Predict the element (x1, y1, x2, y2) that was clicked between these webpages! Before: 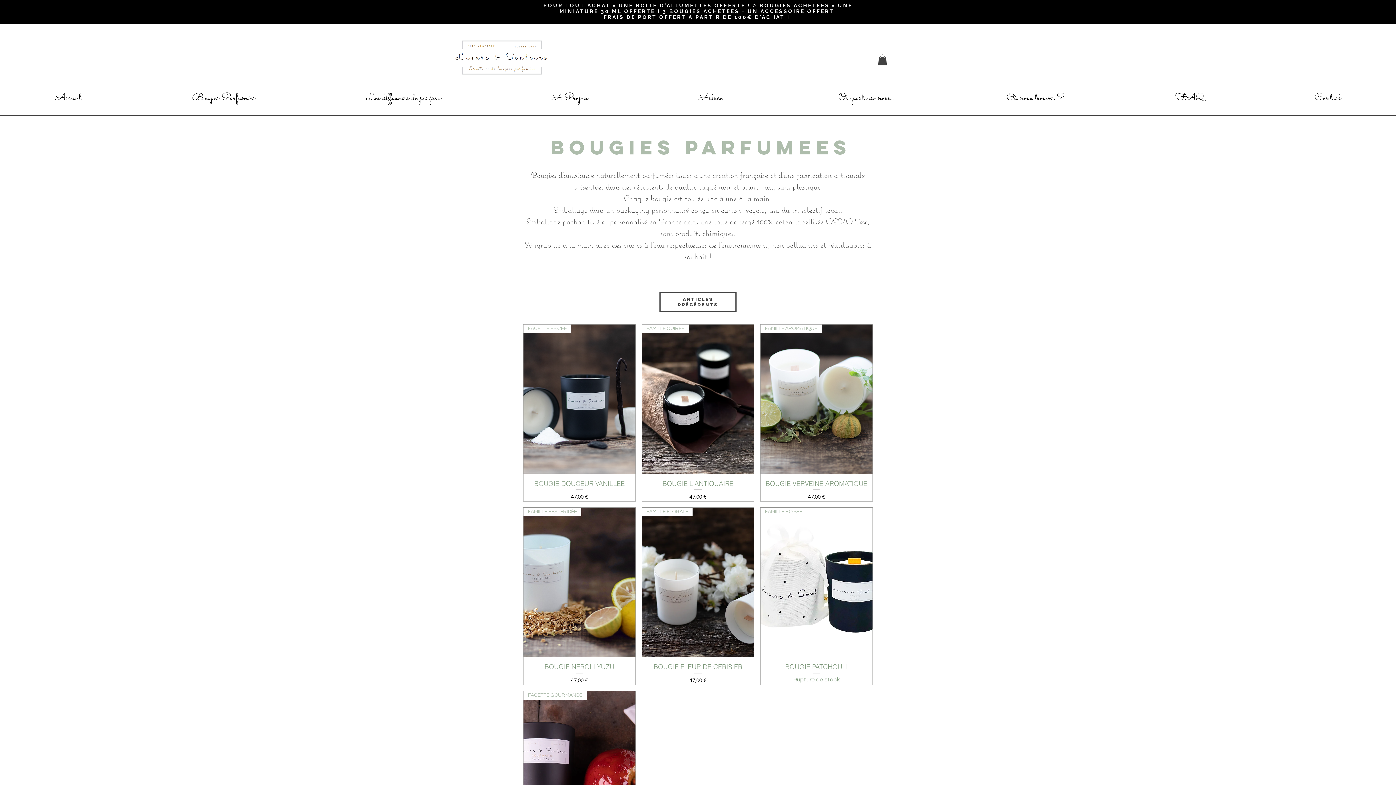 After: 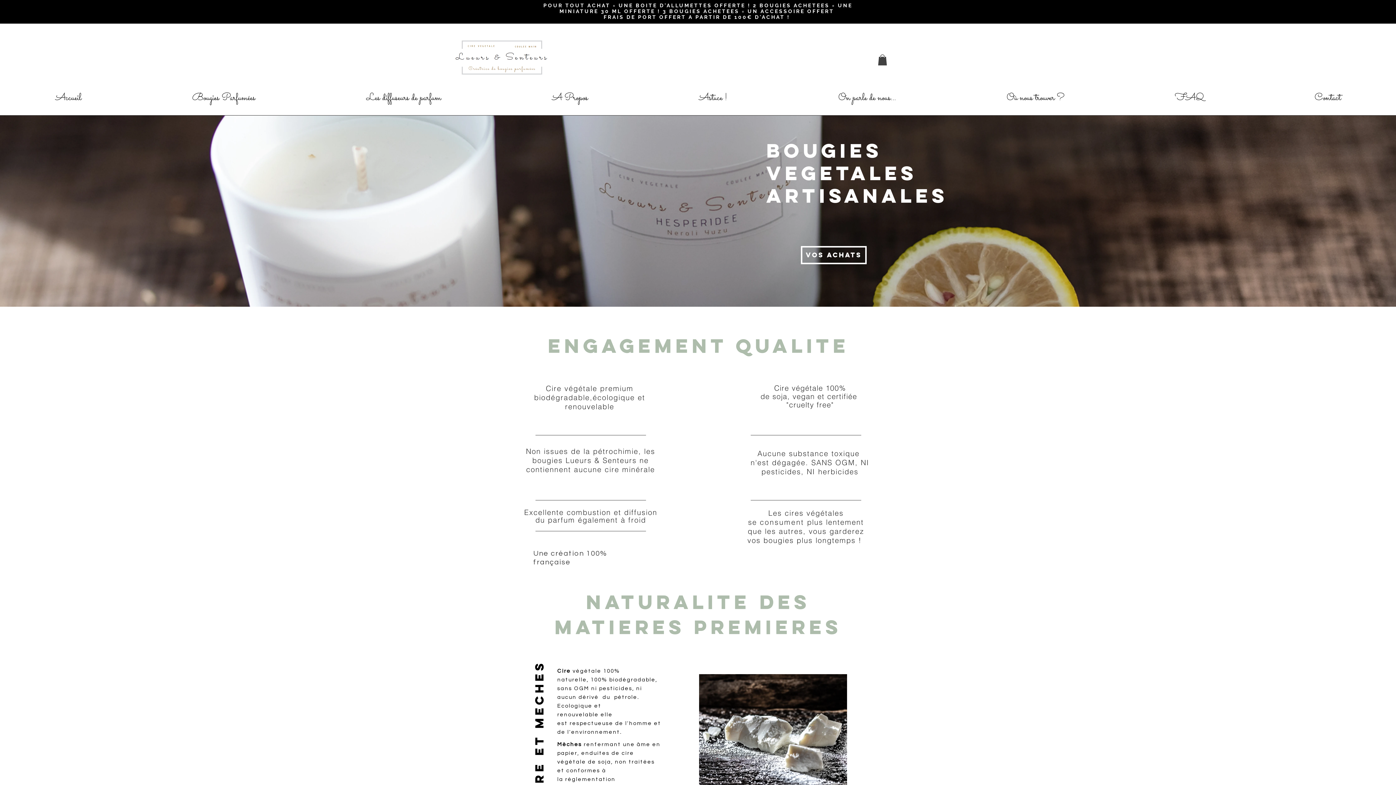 Action: bbox: (0, 86, 136, 109) label: Accueil